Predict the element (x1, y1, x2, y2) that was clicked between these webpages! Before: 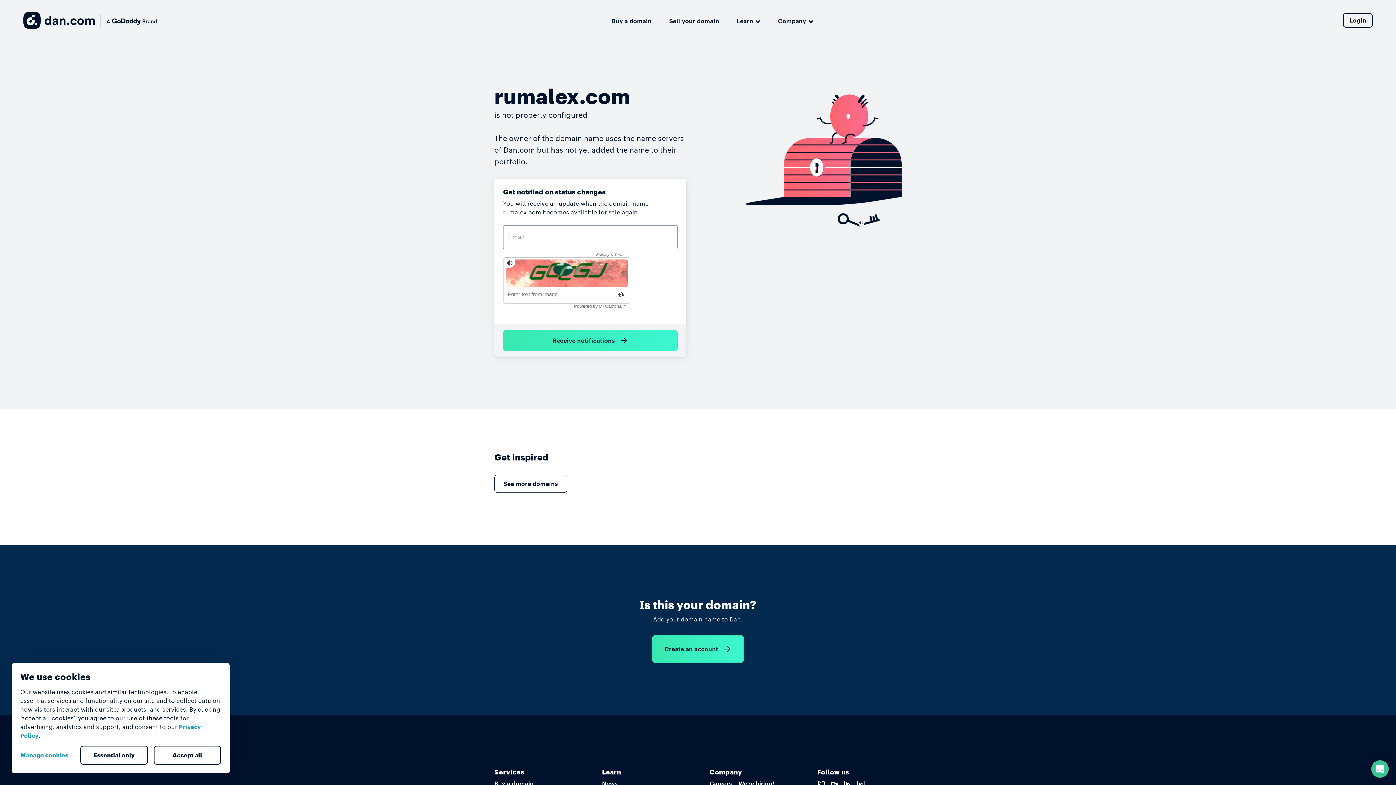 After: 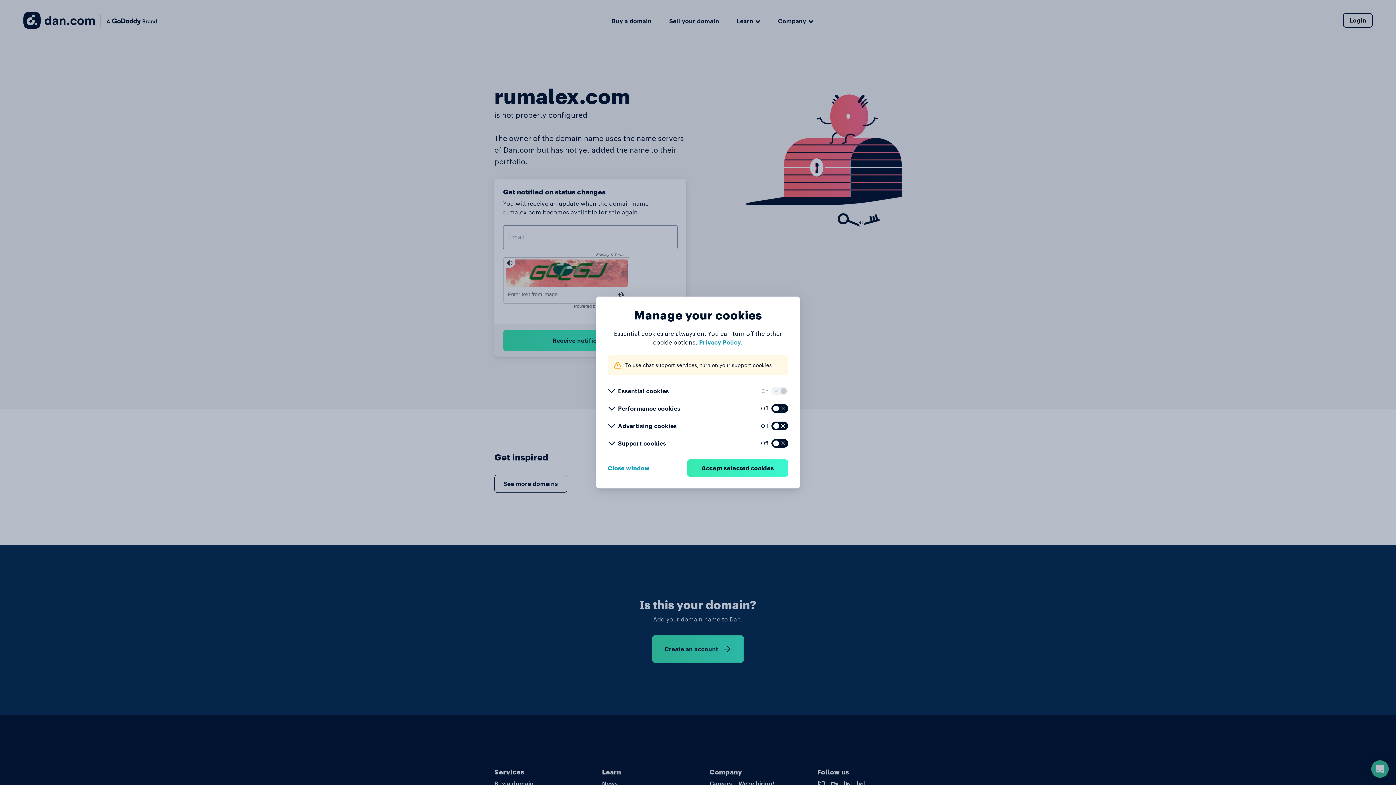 Action: label: Manage cookies bbox: (20, 746, 74, 764)